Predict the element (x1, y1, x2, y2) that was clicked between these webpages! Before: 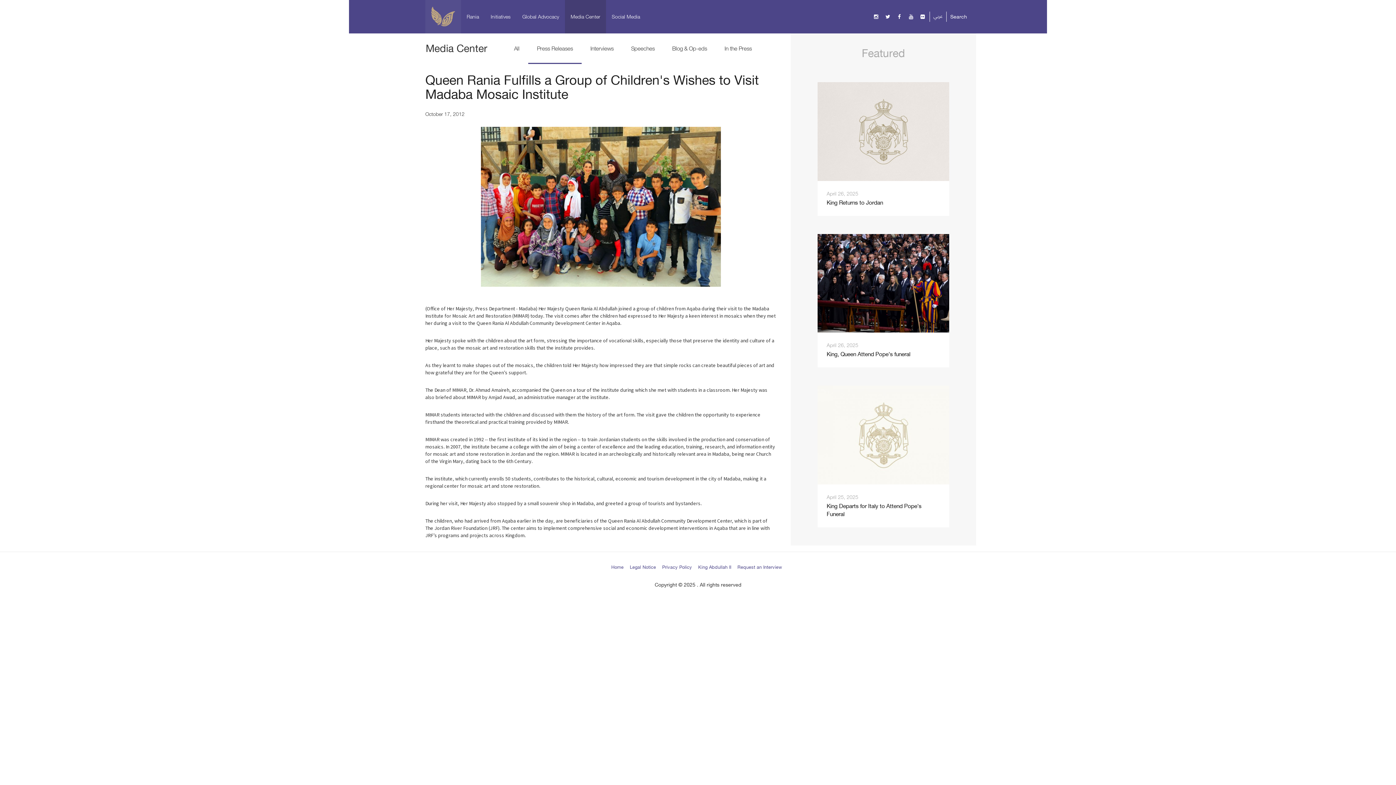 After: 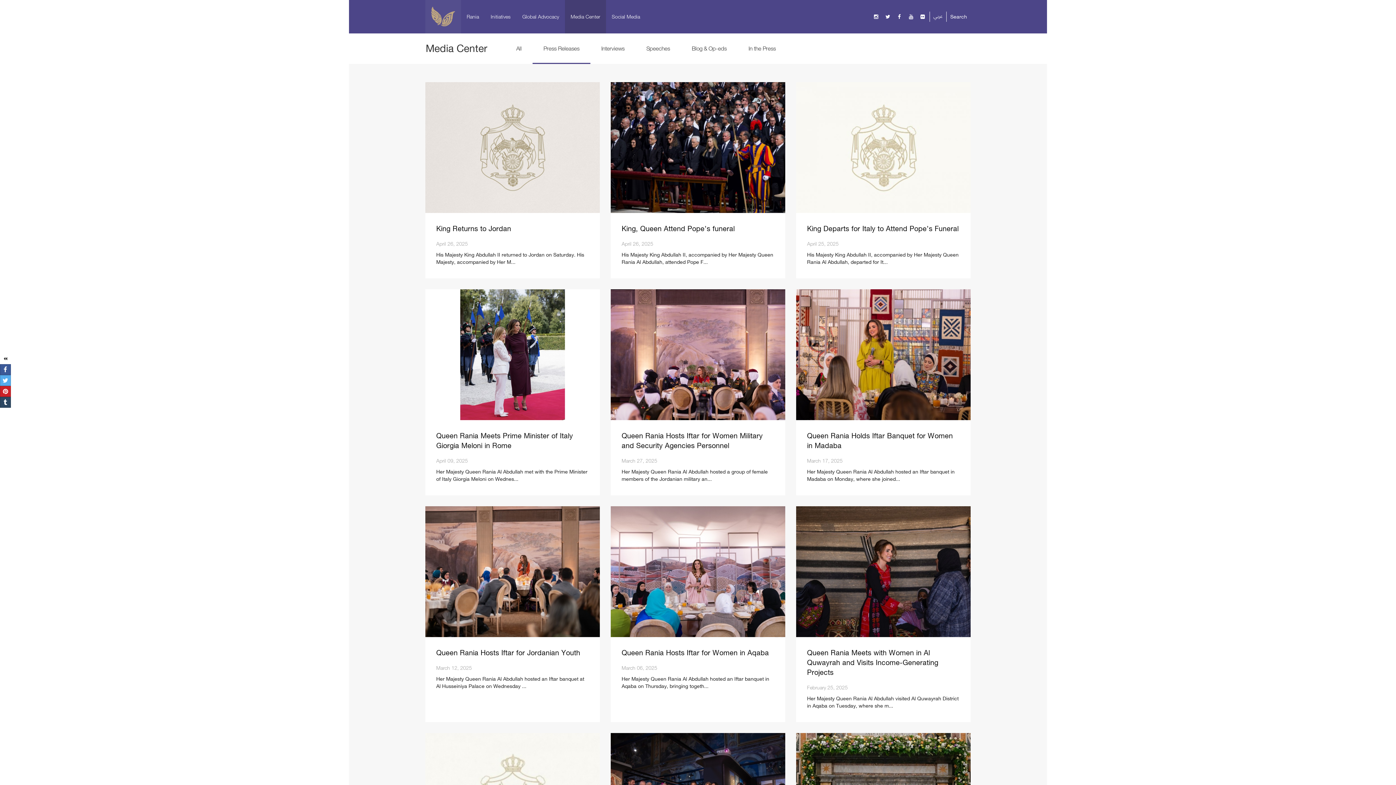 Action: label: Press Releases bbox: (528, 33, 581, 64)